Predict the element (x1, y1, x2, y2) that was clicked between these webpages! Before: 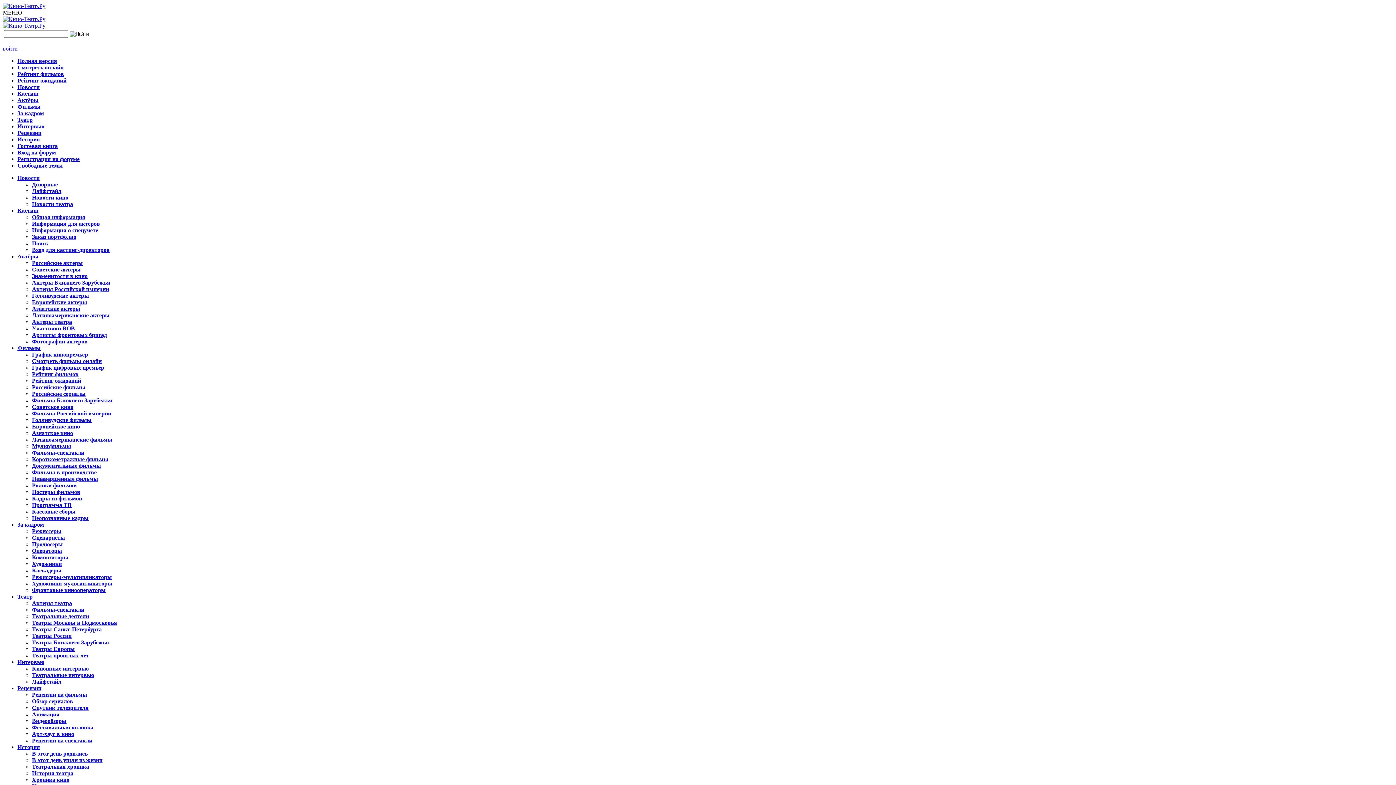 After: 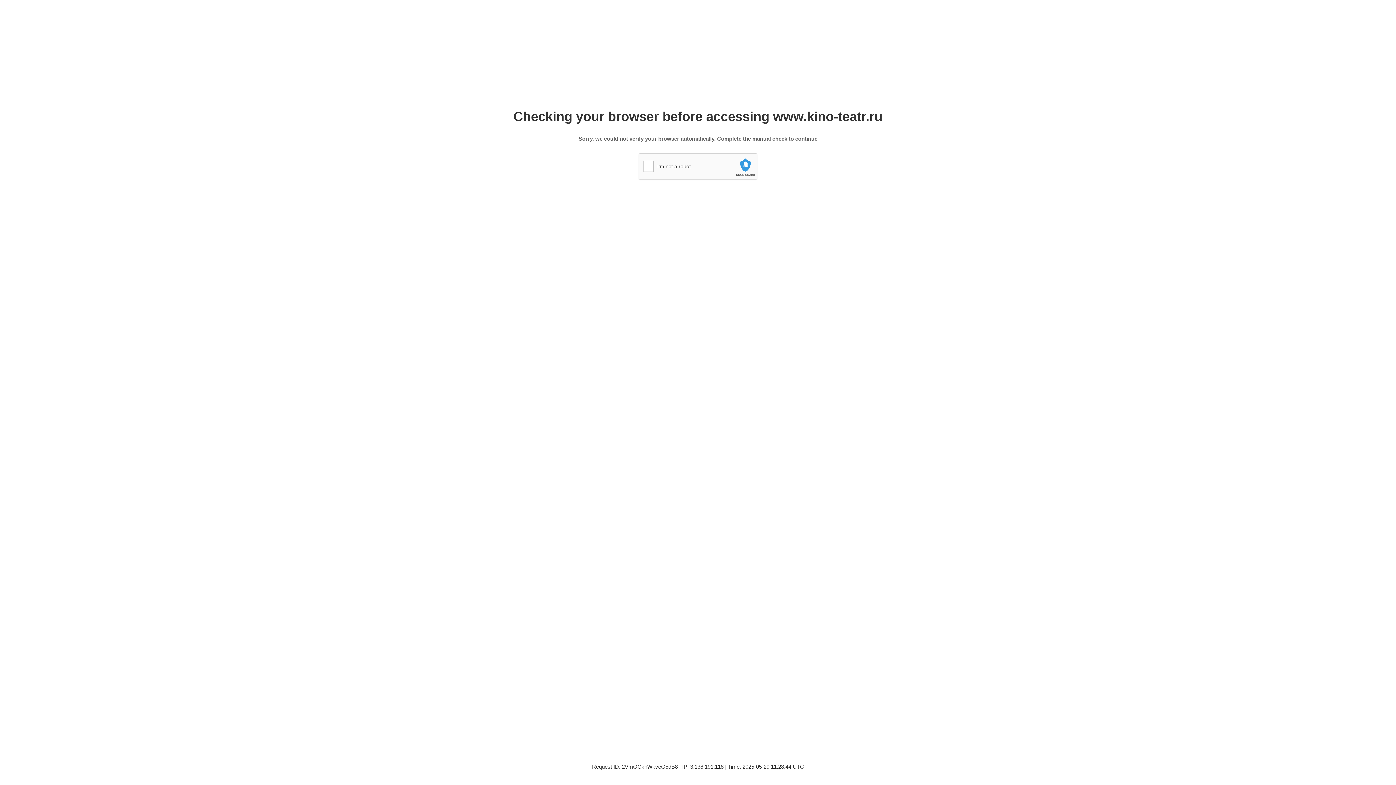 Action: label: Короткометражные фильмы bbox: (32, 456, 108, 462)